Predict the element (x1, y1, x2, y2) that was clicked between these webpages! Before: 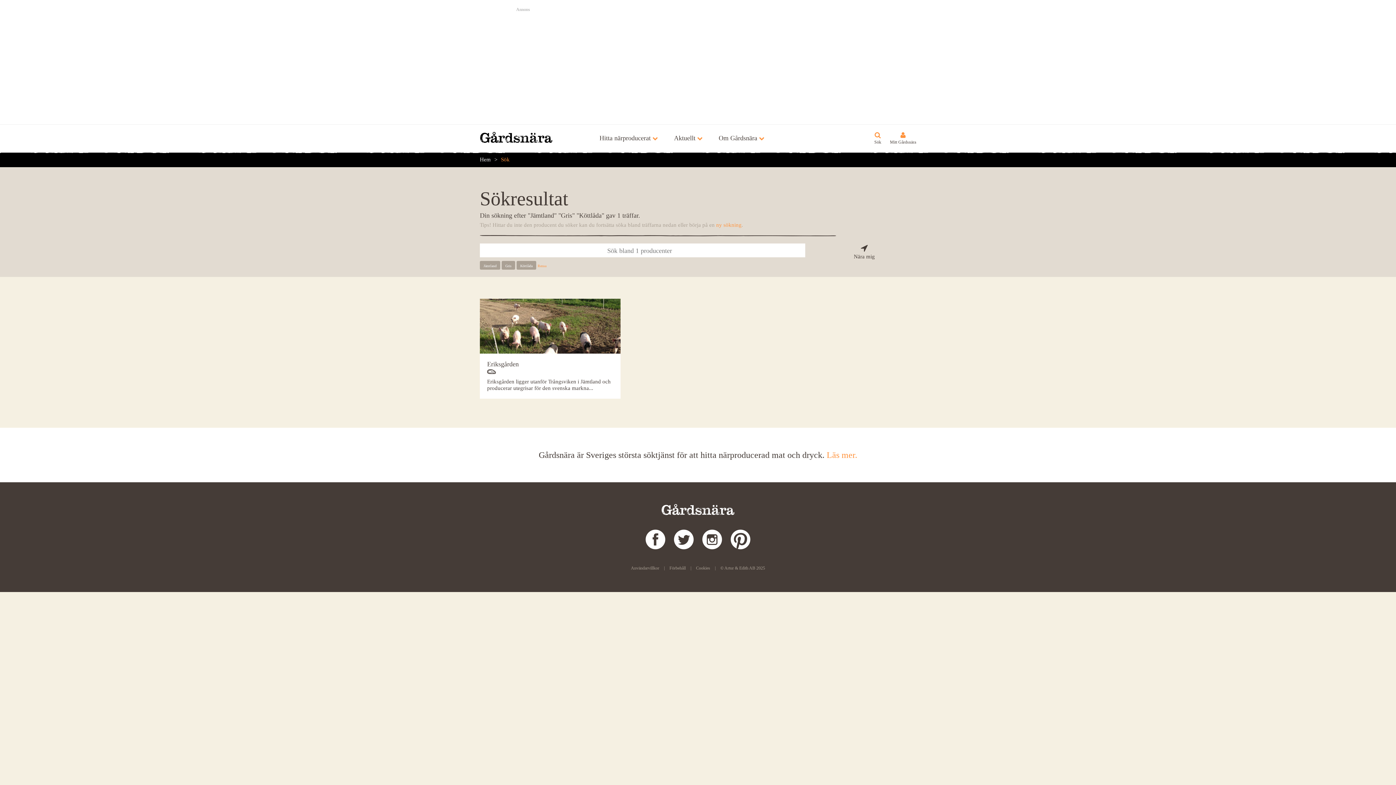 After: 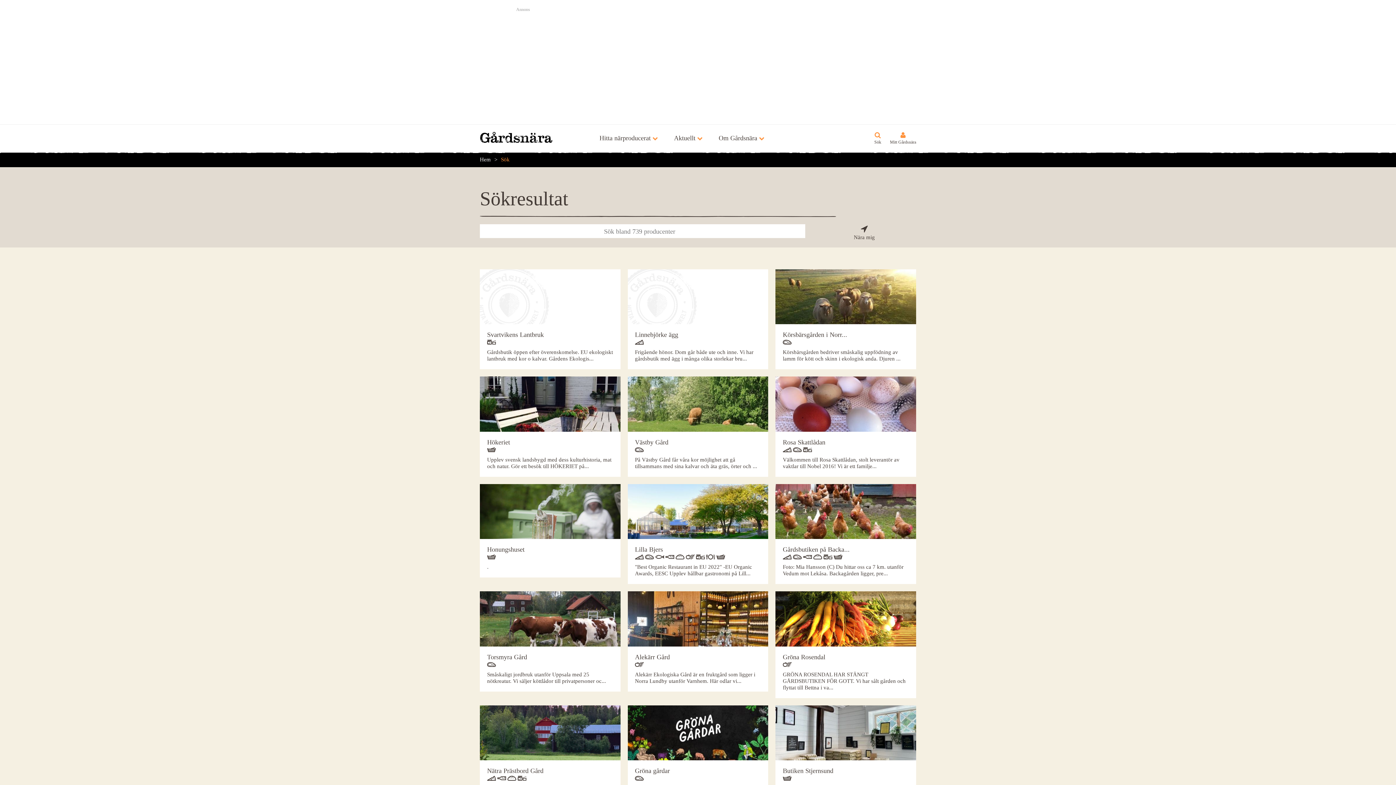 Action: label: Sök bbox: (874, 132, 881, 144)